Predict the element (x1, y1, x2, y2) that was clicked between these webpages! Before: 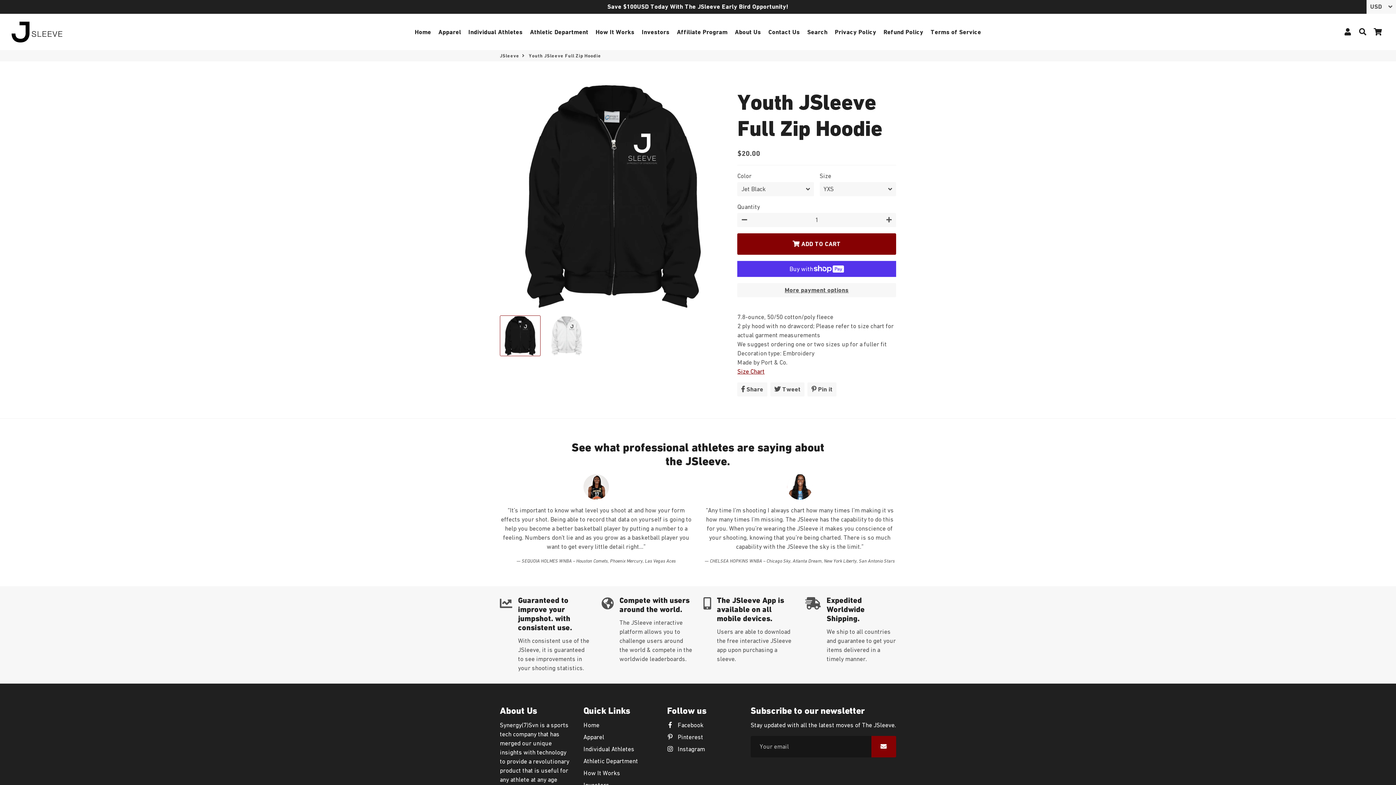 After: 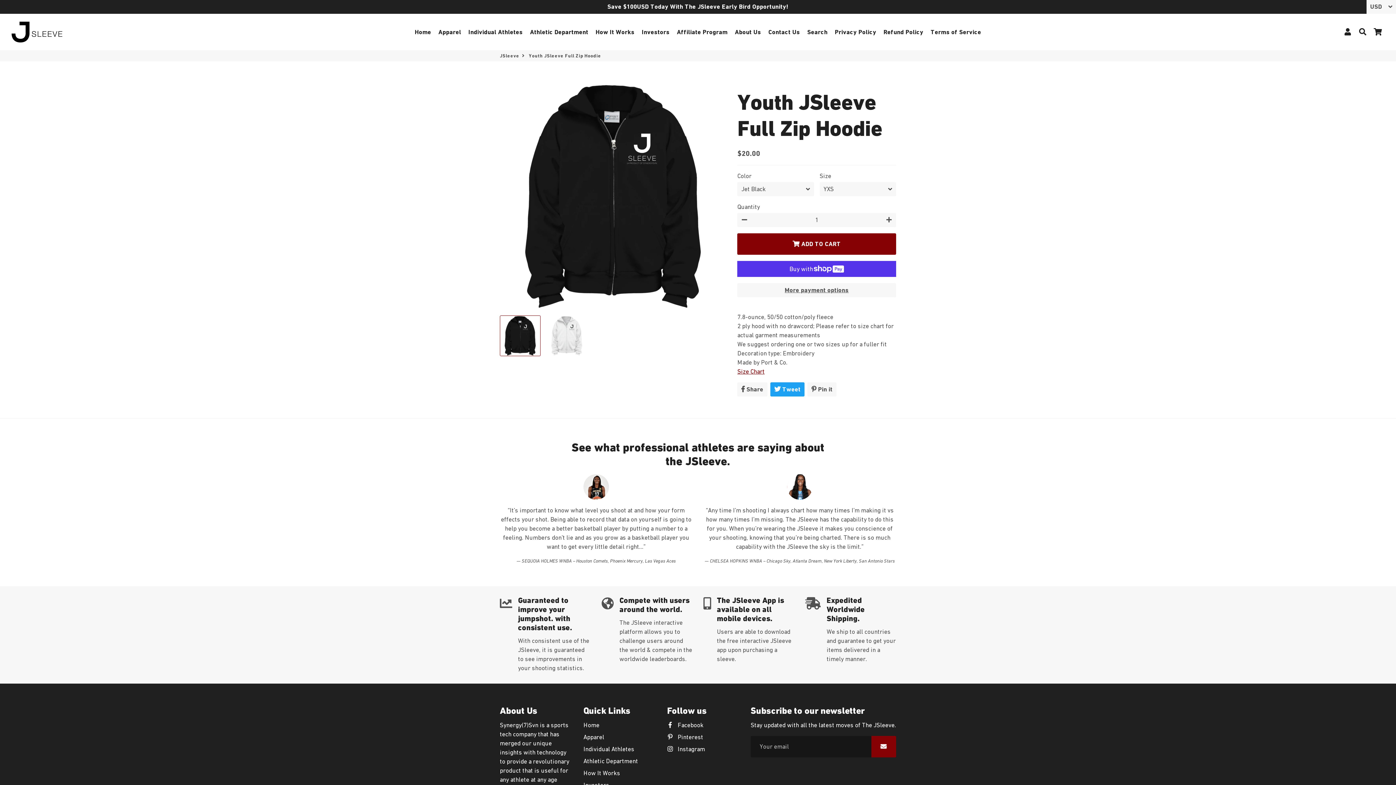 Action: label:  Tweet
Tweet on Twitter bbox: (770, 382, 804, 396)